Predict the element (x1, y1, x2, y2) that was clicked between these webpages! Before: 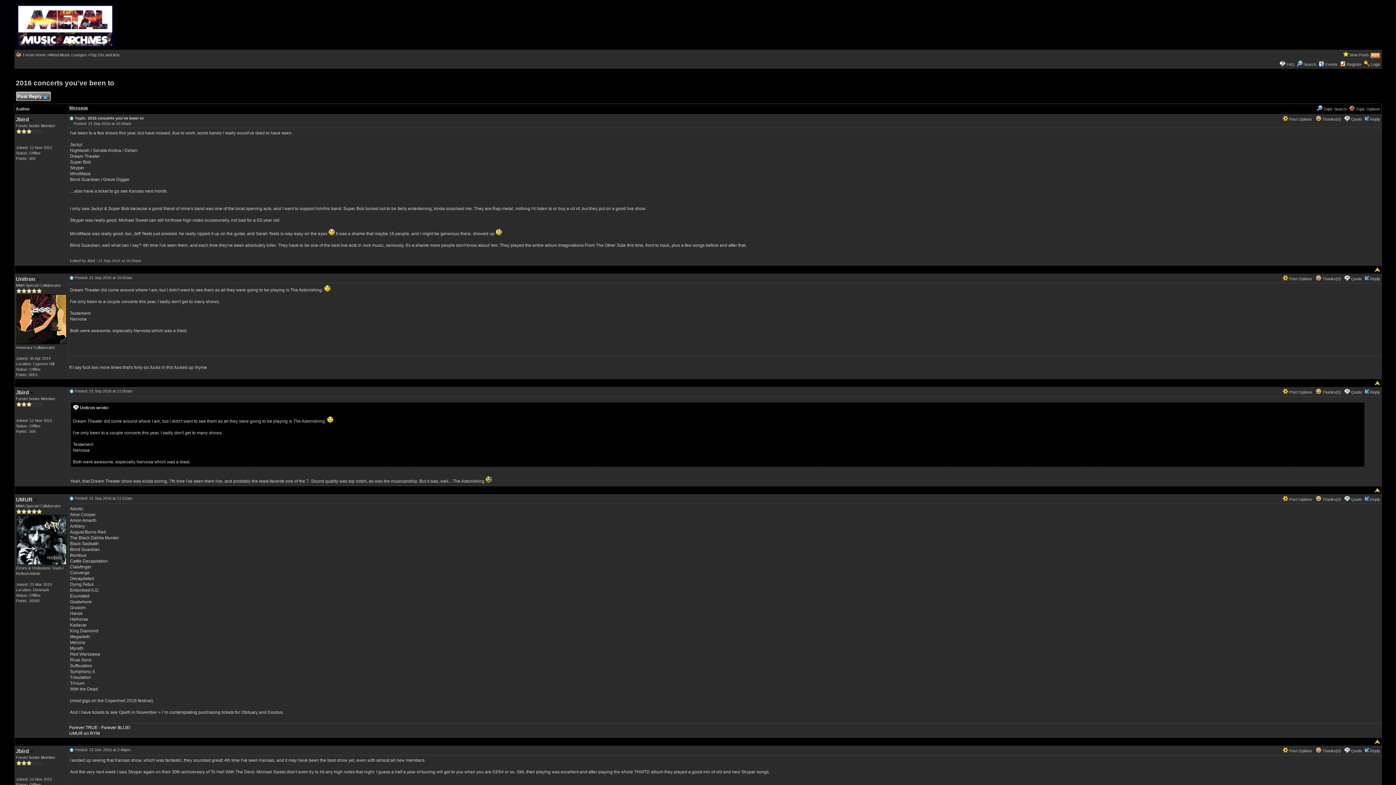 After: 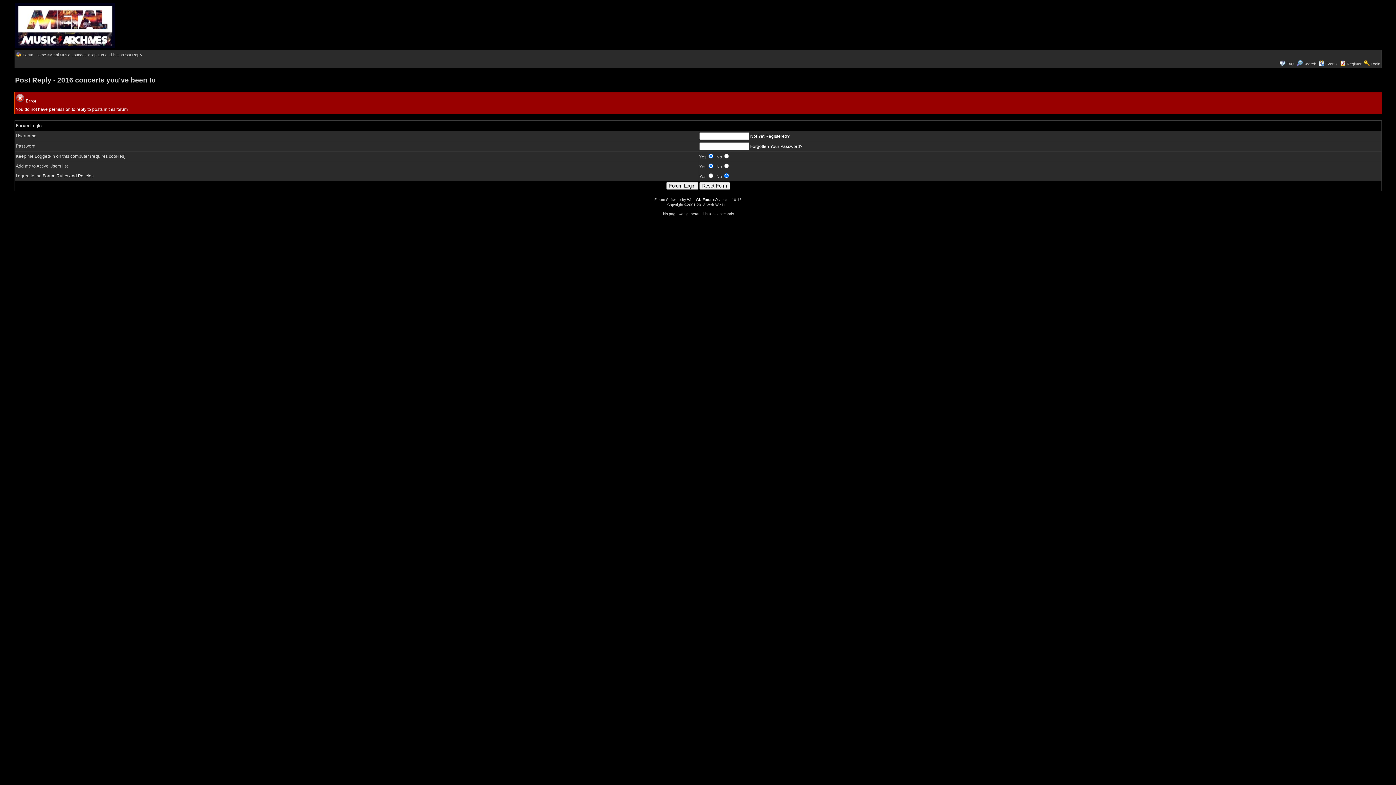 Action: label: Quote bbox: (1351, 117, 1362, 121)